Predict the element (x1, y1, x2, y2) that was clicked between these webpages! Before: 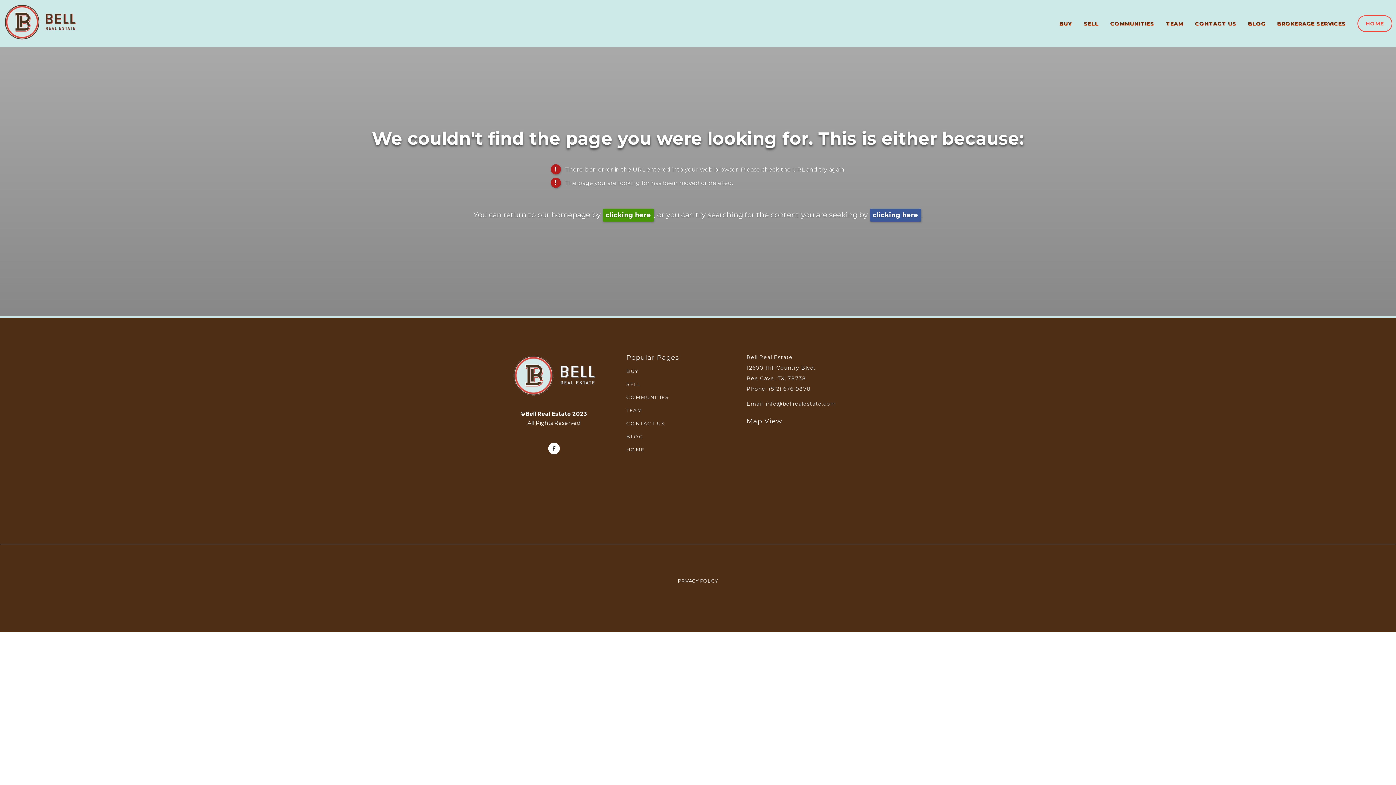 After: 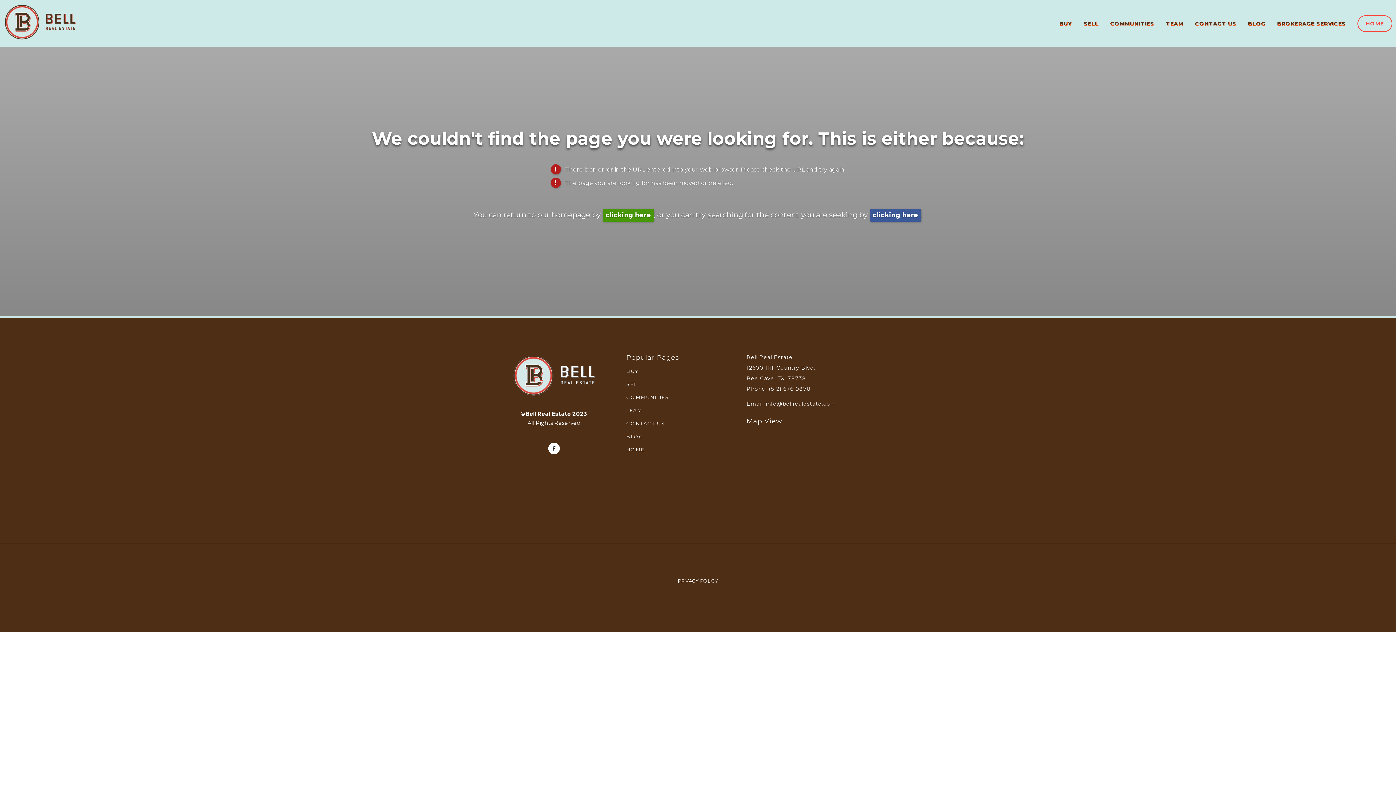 Action: label: info@bellrealestate.com bbox: (766, 400, 836, 407)